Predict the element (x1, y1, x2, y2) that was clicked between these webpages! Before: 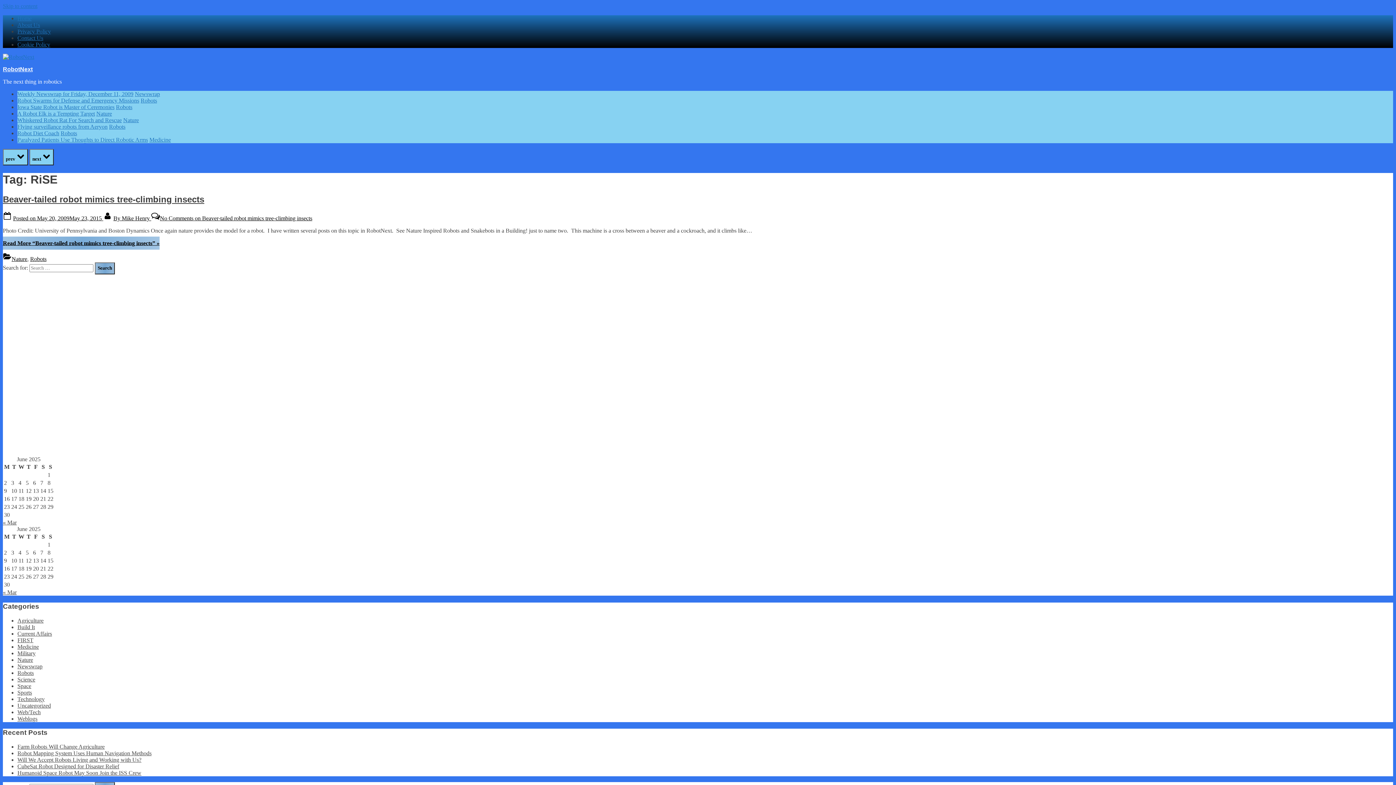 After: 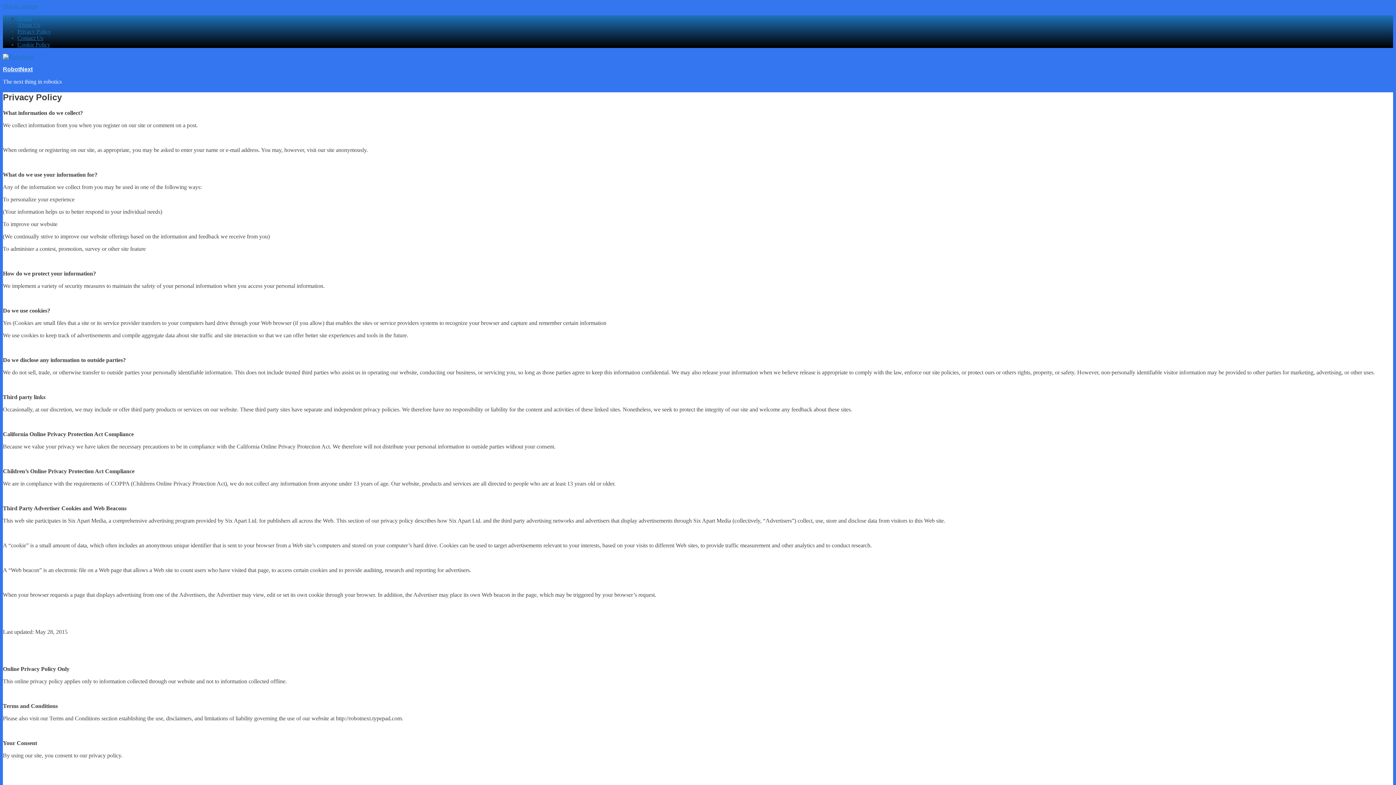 Action: bbox: (17, 28, 50, 34) label: Privacy Policy